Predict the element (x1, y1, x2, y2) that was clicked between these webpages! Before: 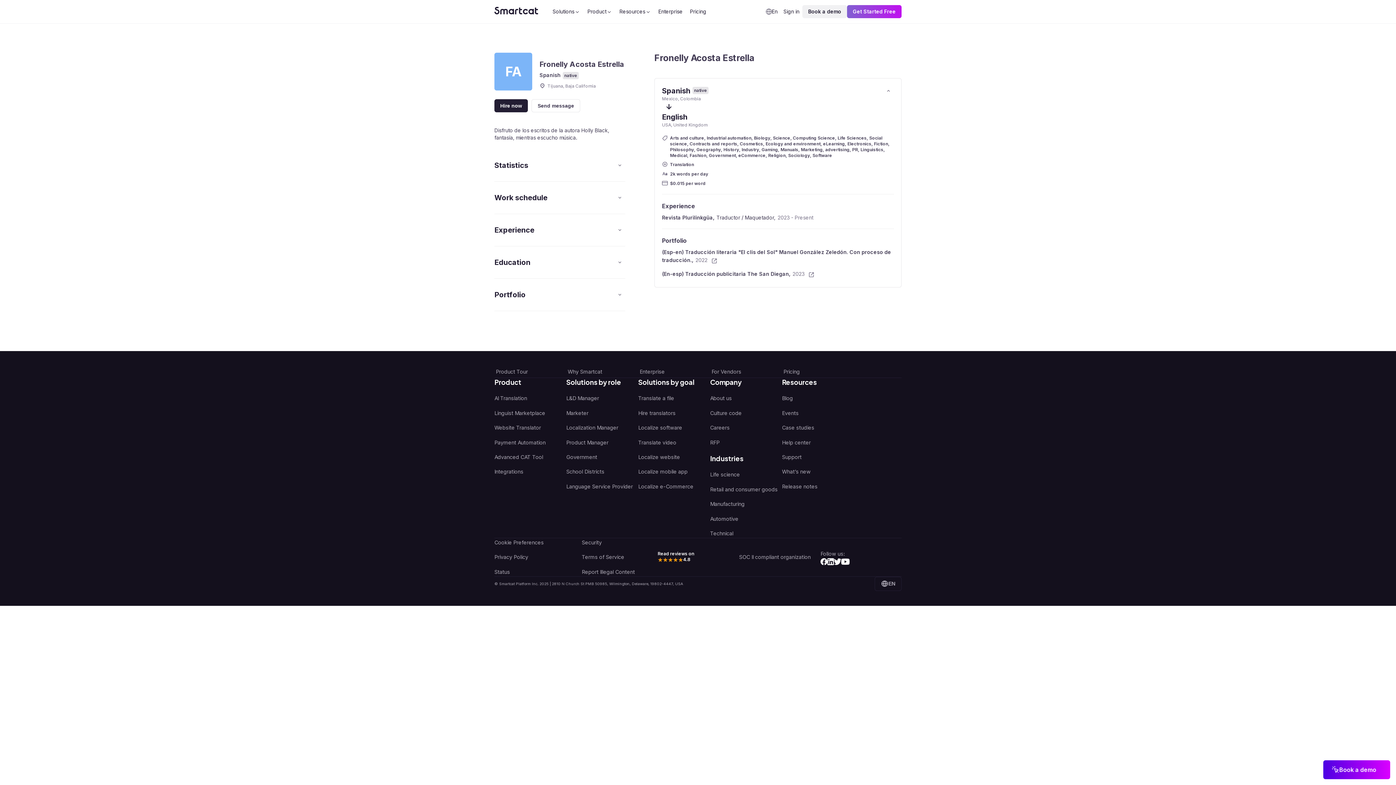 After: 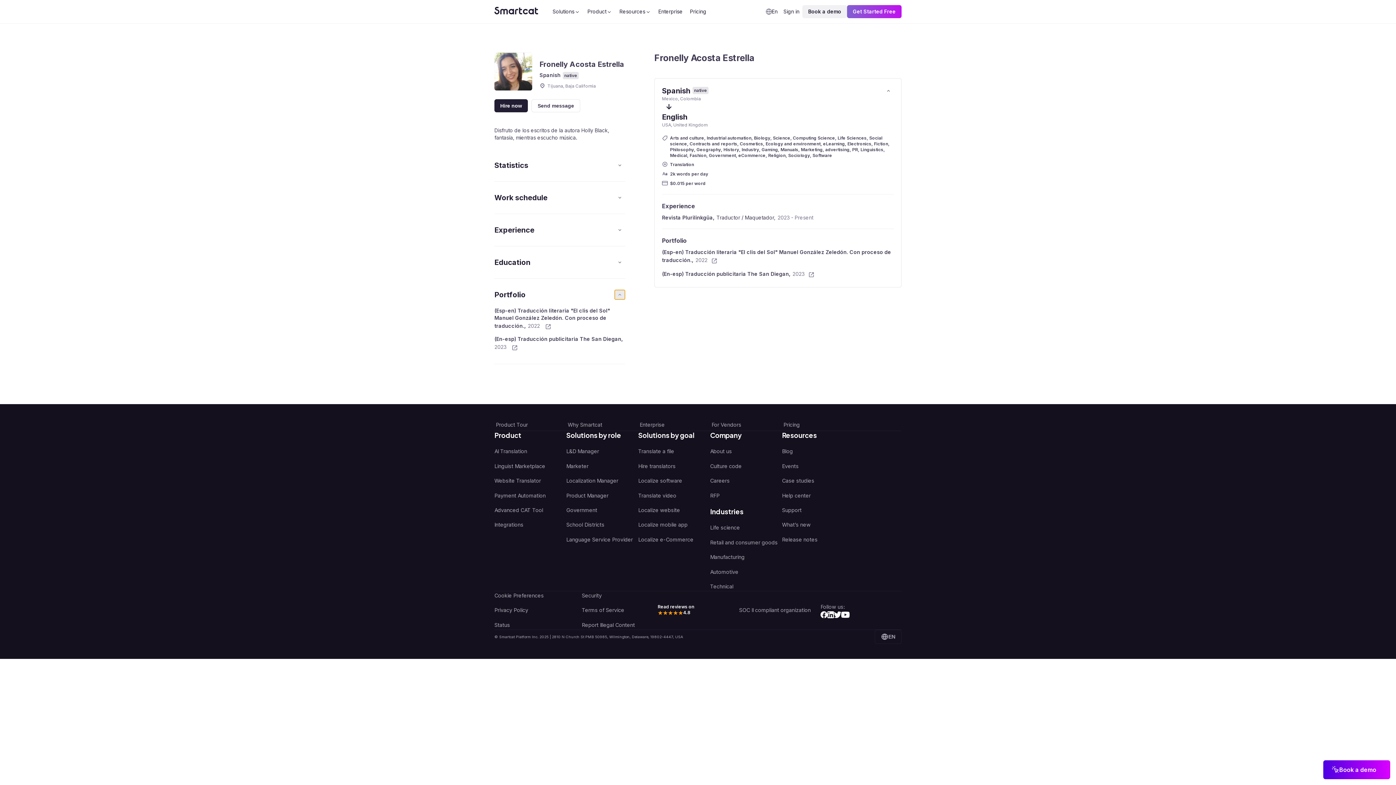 Action: bbox: (614, 289, 625, 300)